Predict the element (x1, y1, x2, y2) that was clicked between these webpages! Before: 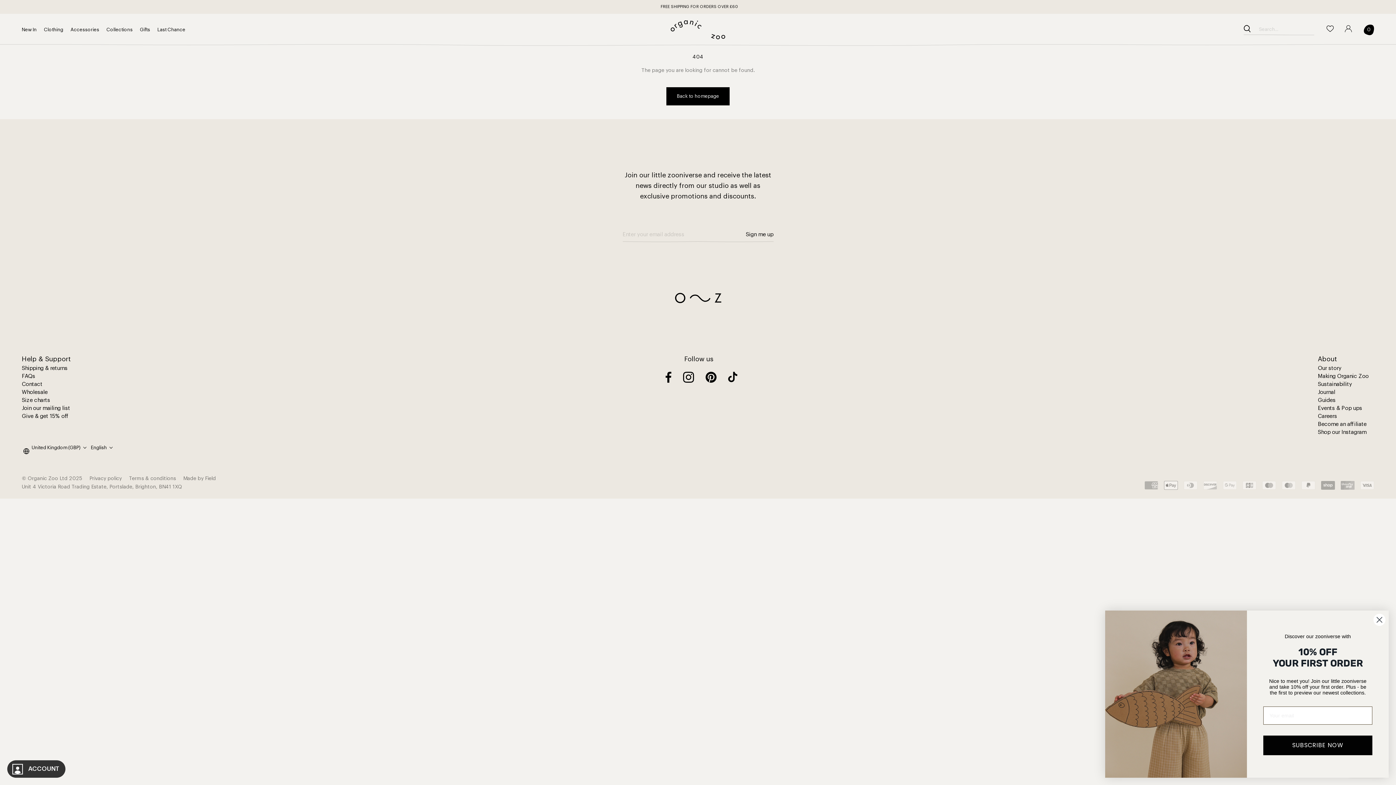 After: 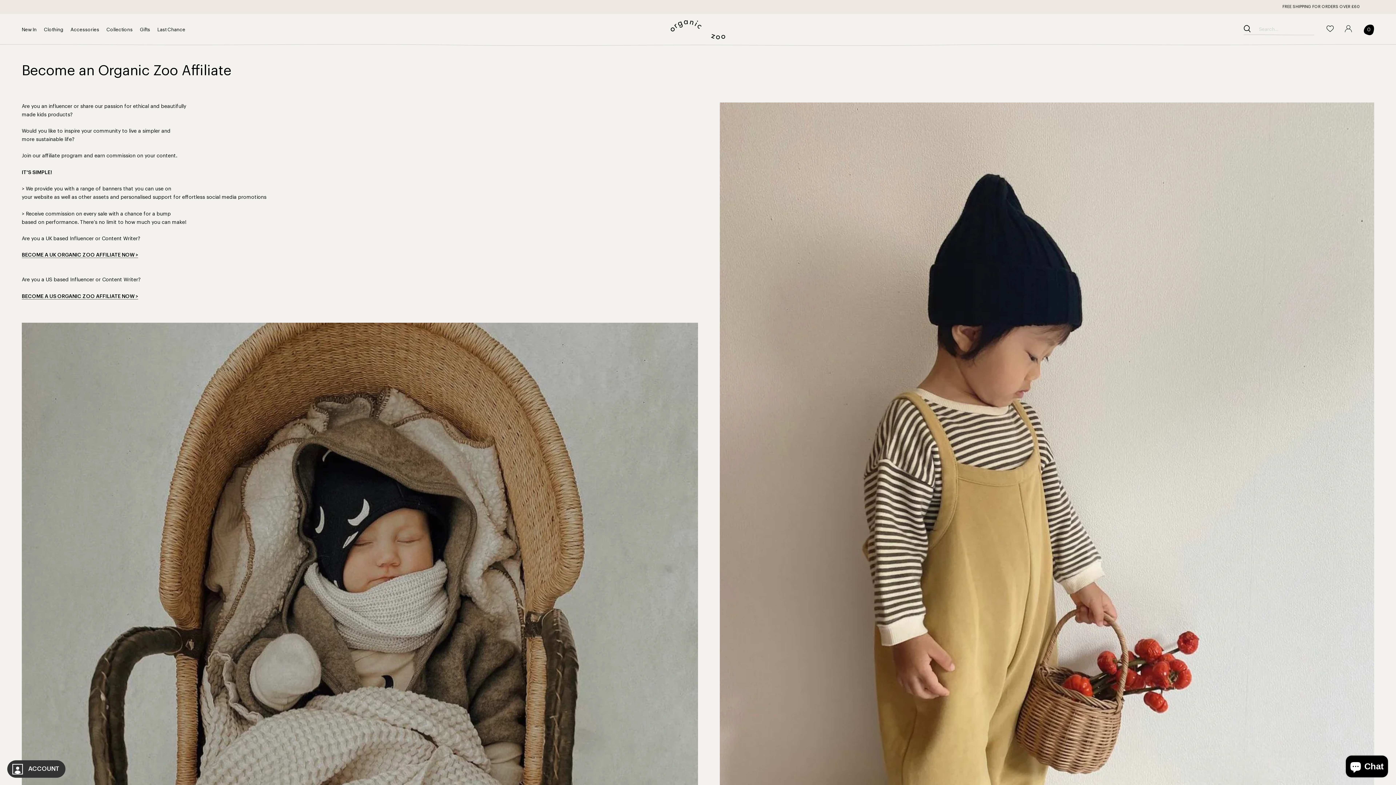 Action: bbox: (1318, 420, 1374, 428) label: Become an affiliate